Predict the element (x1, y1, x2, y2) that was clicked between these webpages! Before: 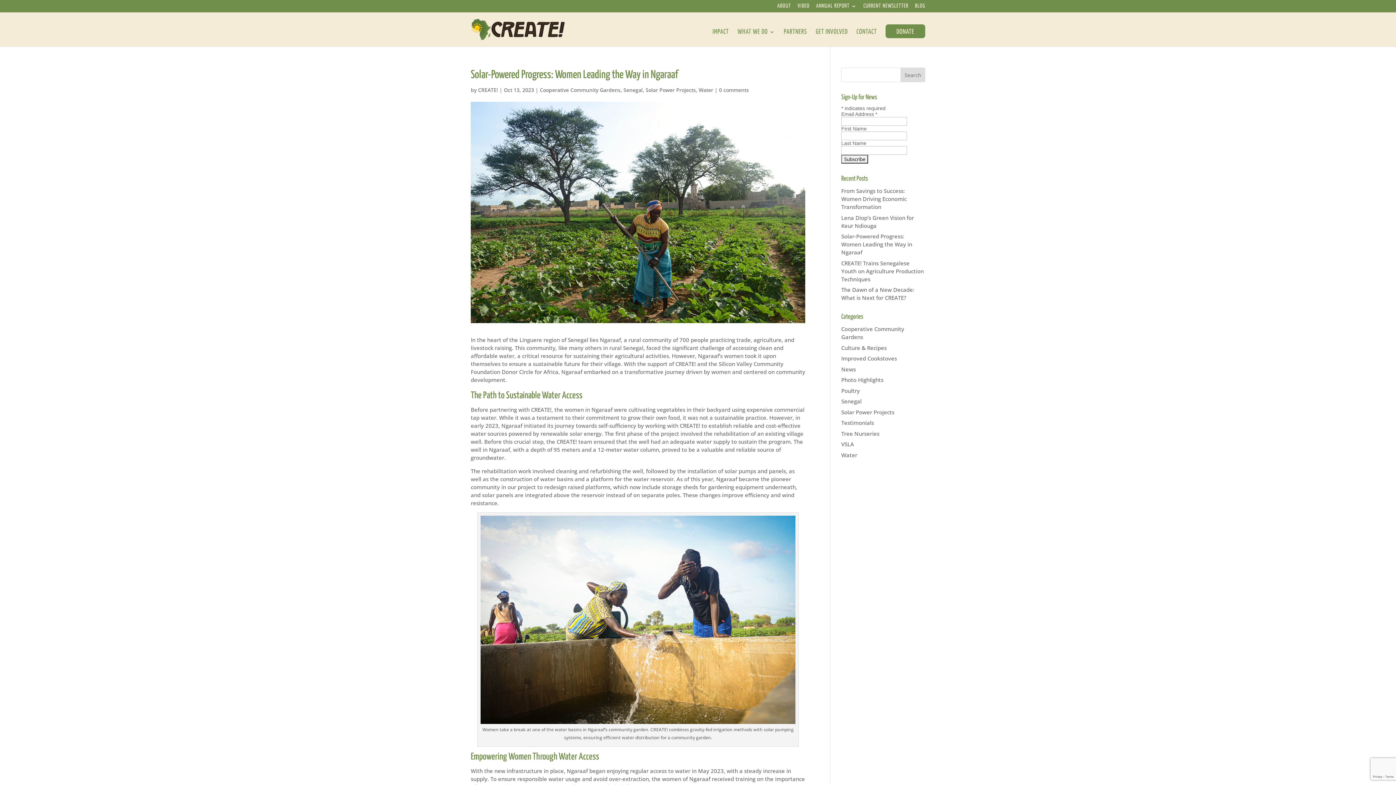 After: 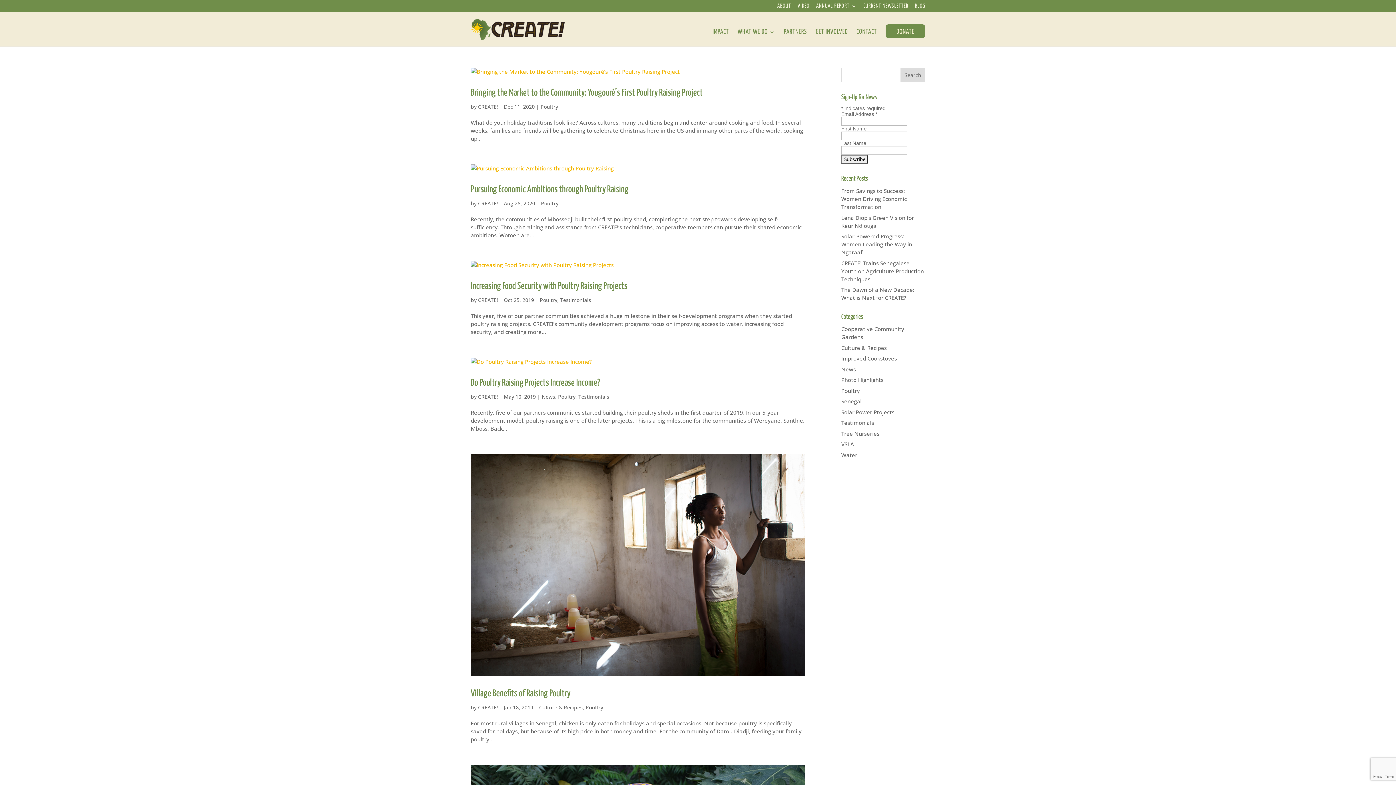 Action: label: Poultry bbox: (841, 387, 860, 394)